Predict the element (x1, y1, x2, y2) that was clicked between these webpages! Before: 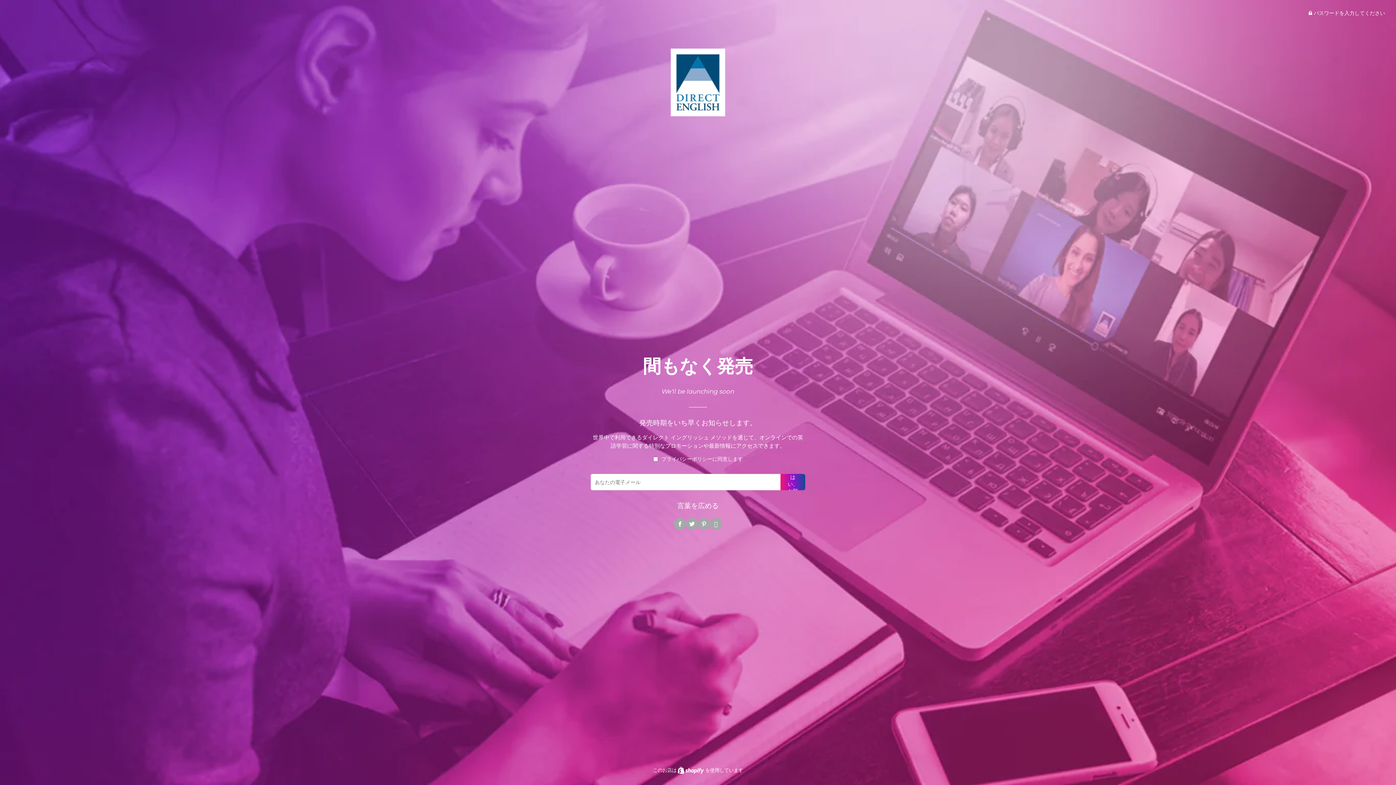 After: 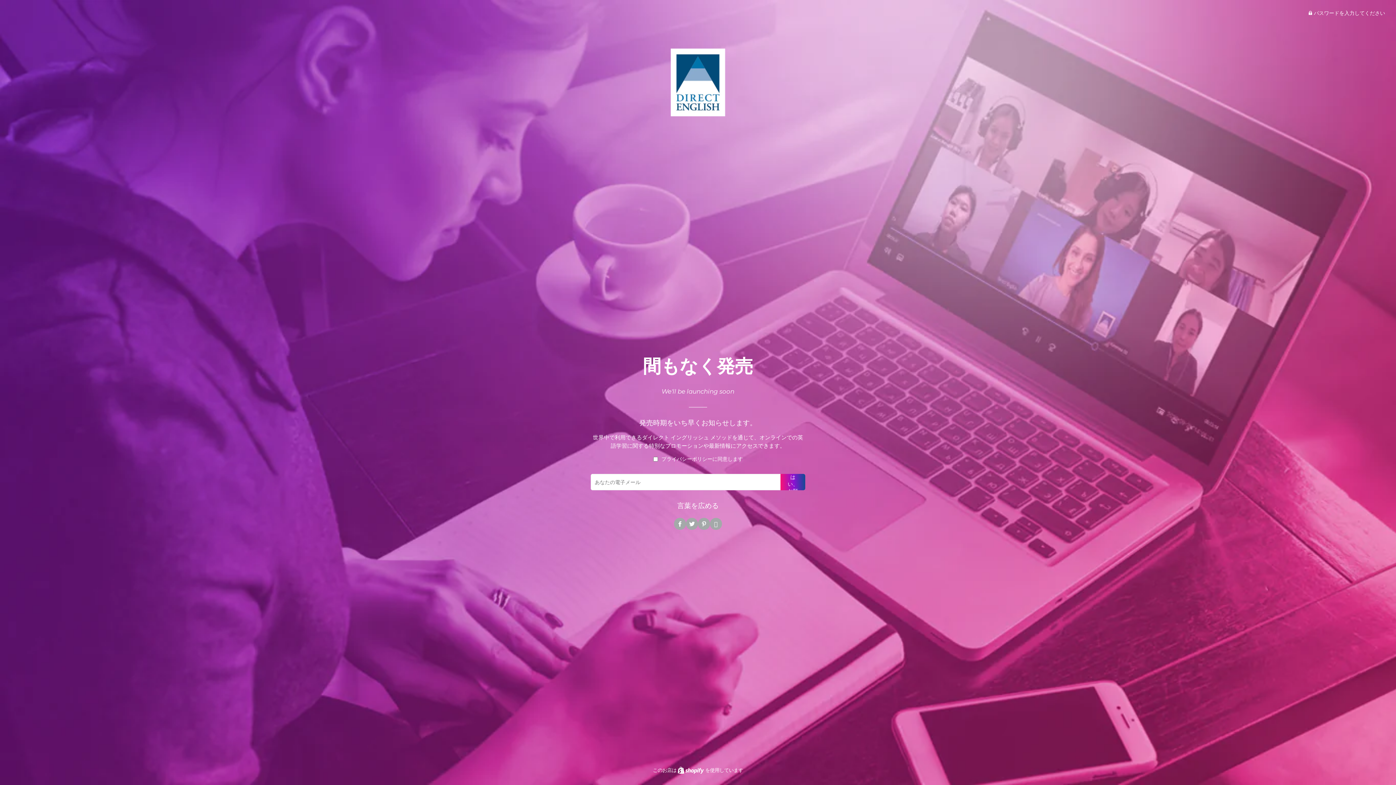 Action: label: プライバシーポリシーに同意します bbox: (661, 456, 743, 462)